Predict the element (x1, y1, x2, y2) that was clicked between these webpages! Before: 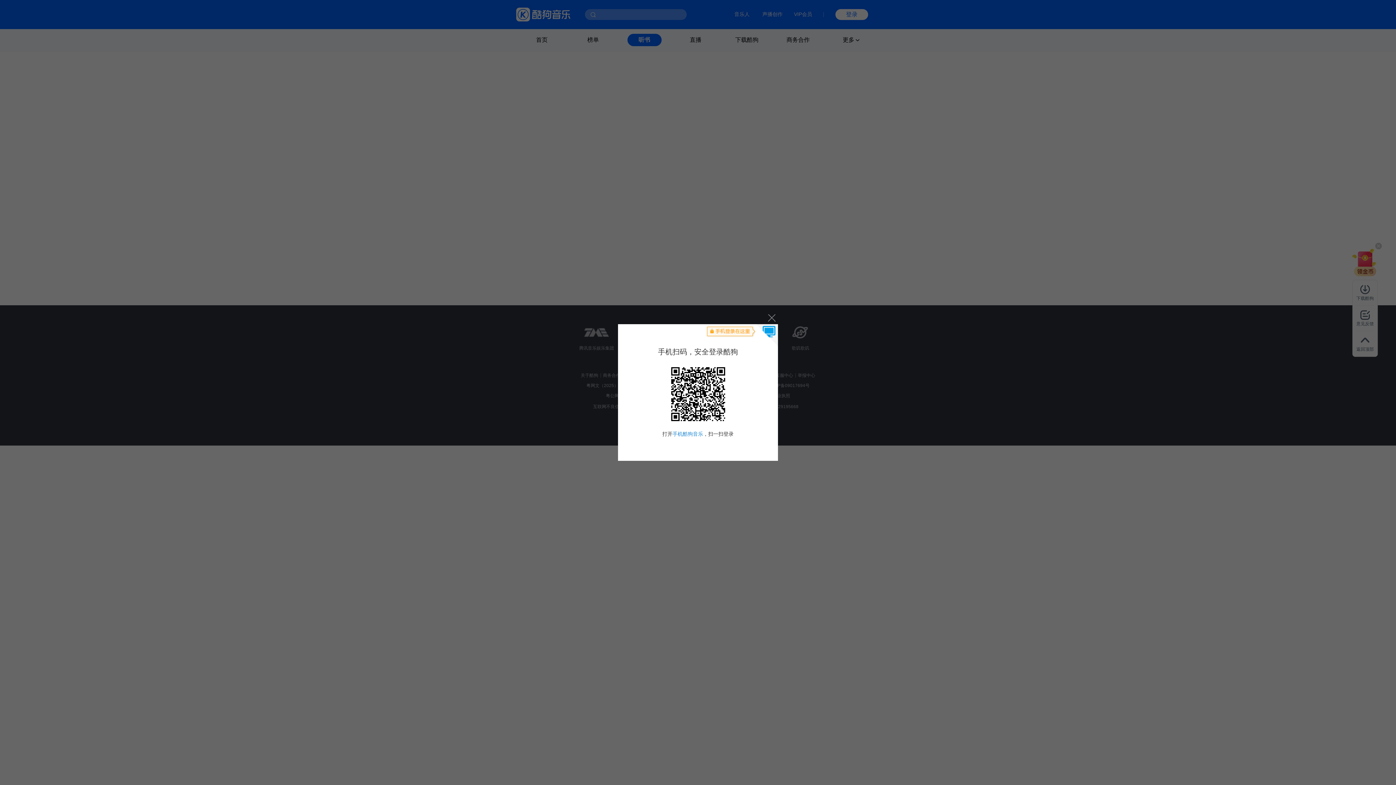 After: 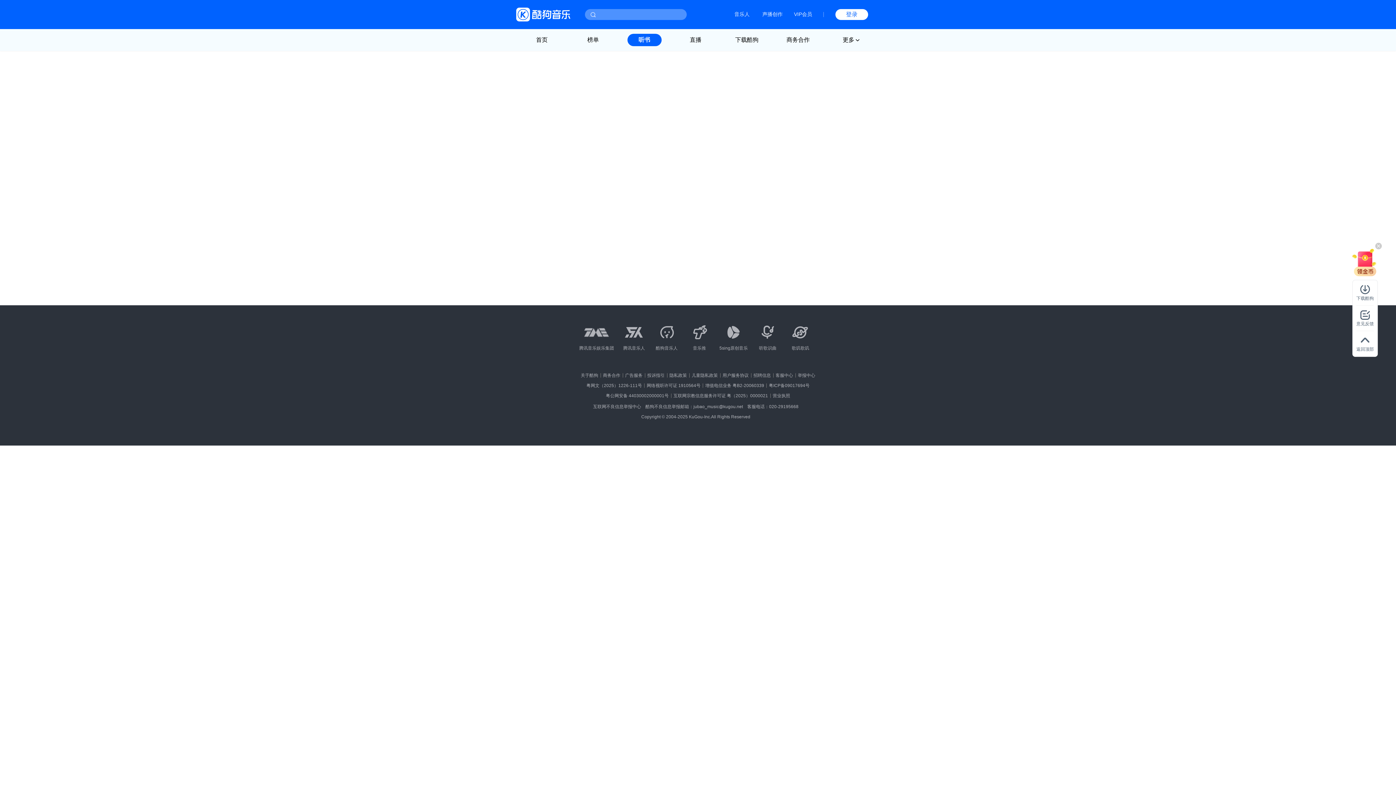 Action: bbox: (764, 310, 778, 324) label: 关闭